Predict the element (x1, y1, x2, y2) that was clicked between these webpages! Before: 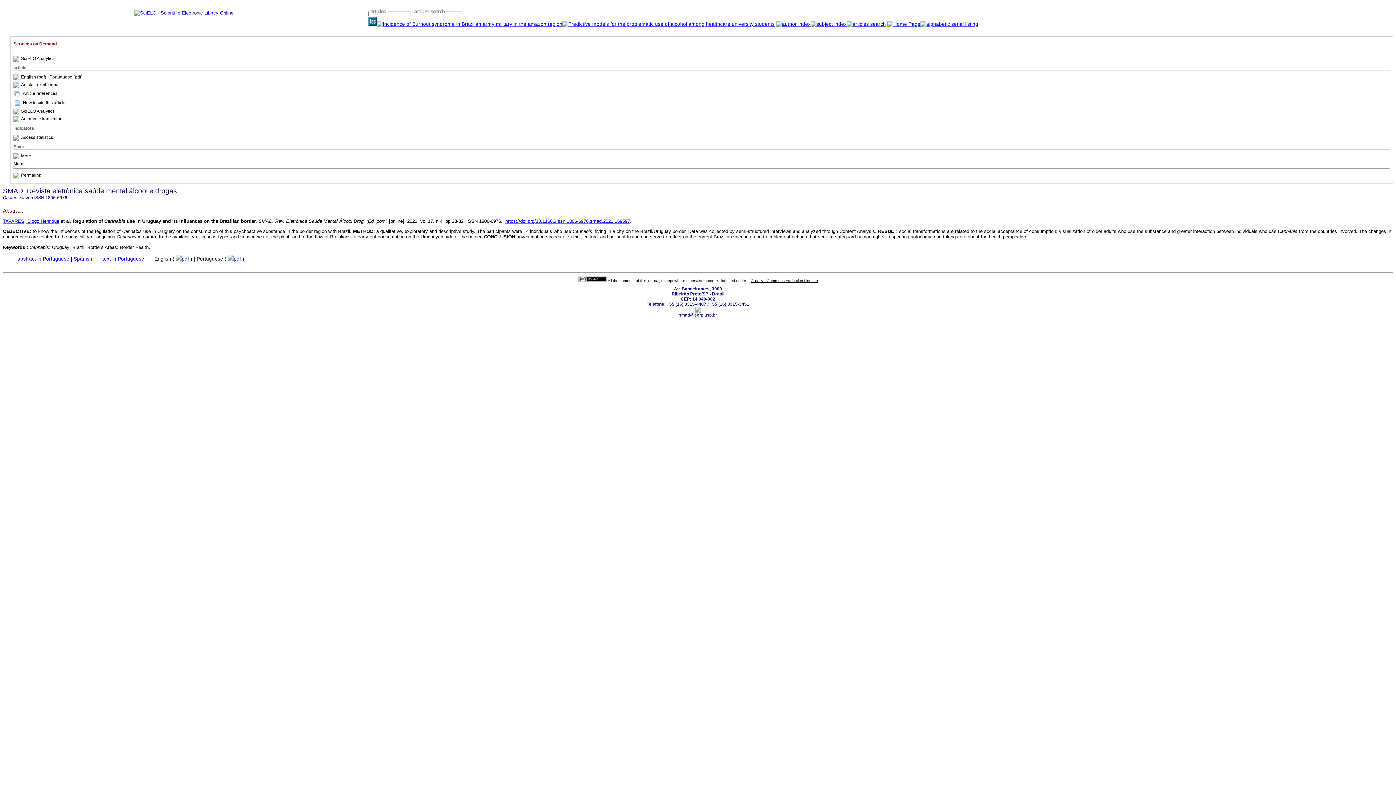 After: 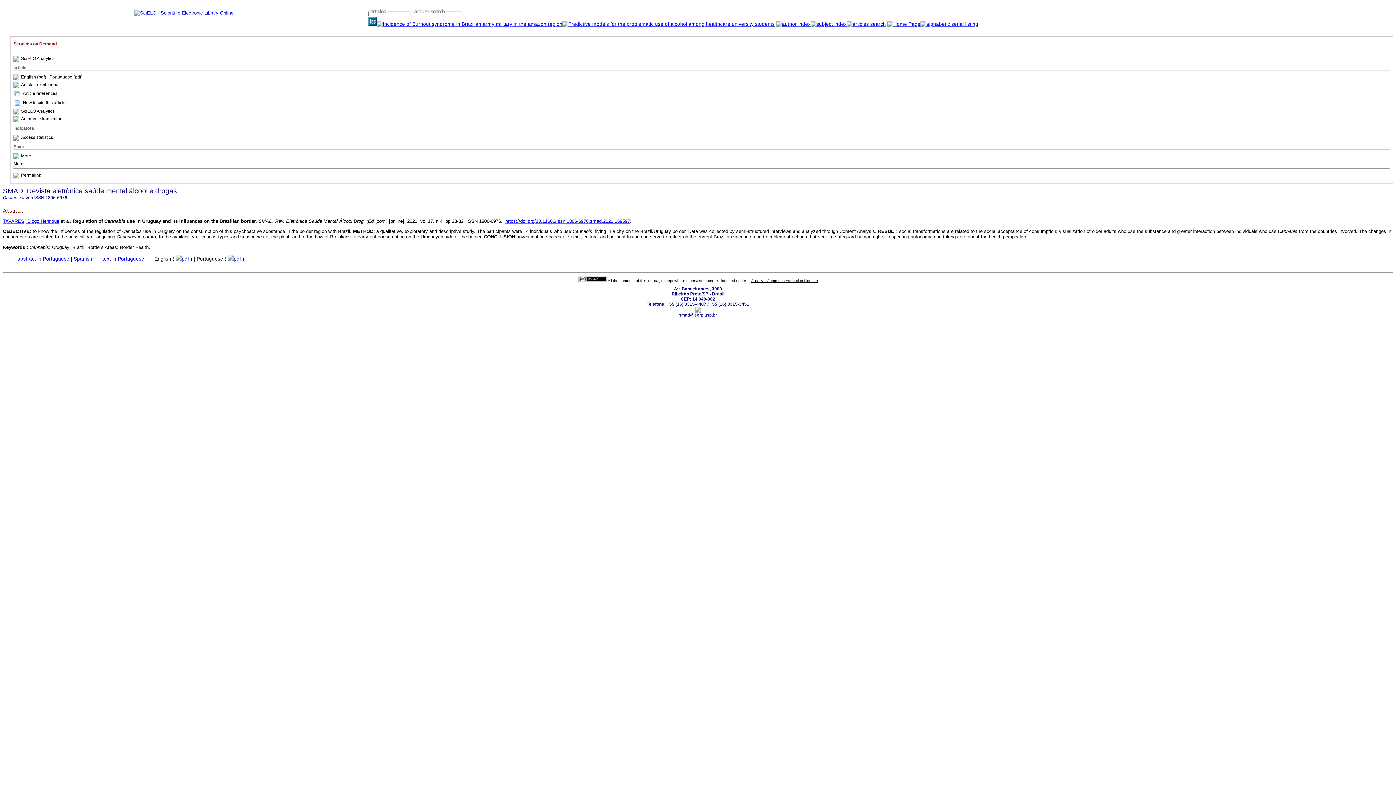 Action: label: Permalink bbox: (13, 172, 41, 177)